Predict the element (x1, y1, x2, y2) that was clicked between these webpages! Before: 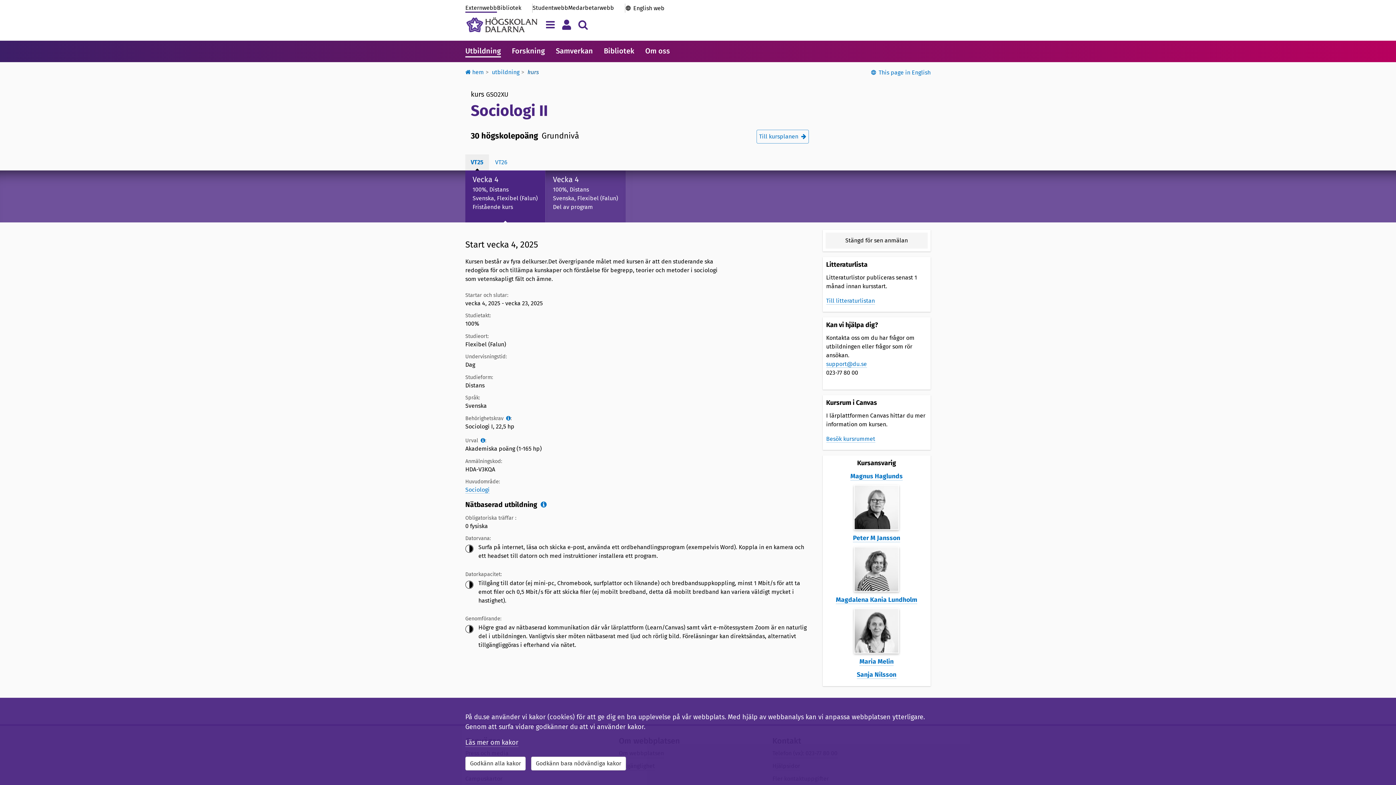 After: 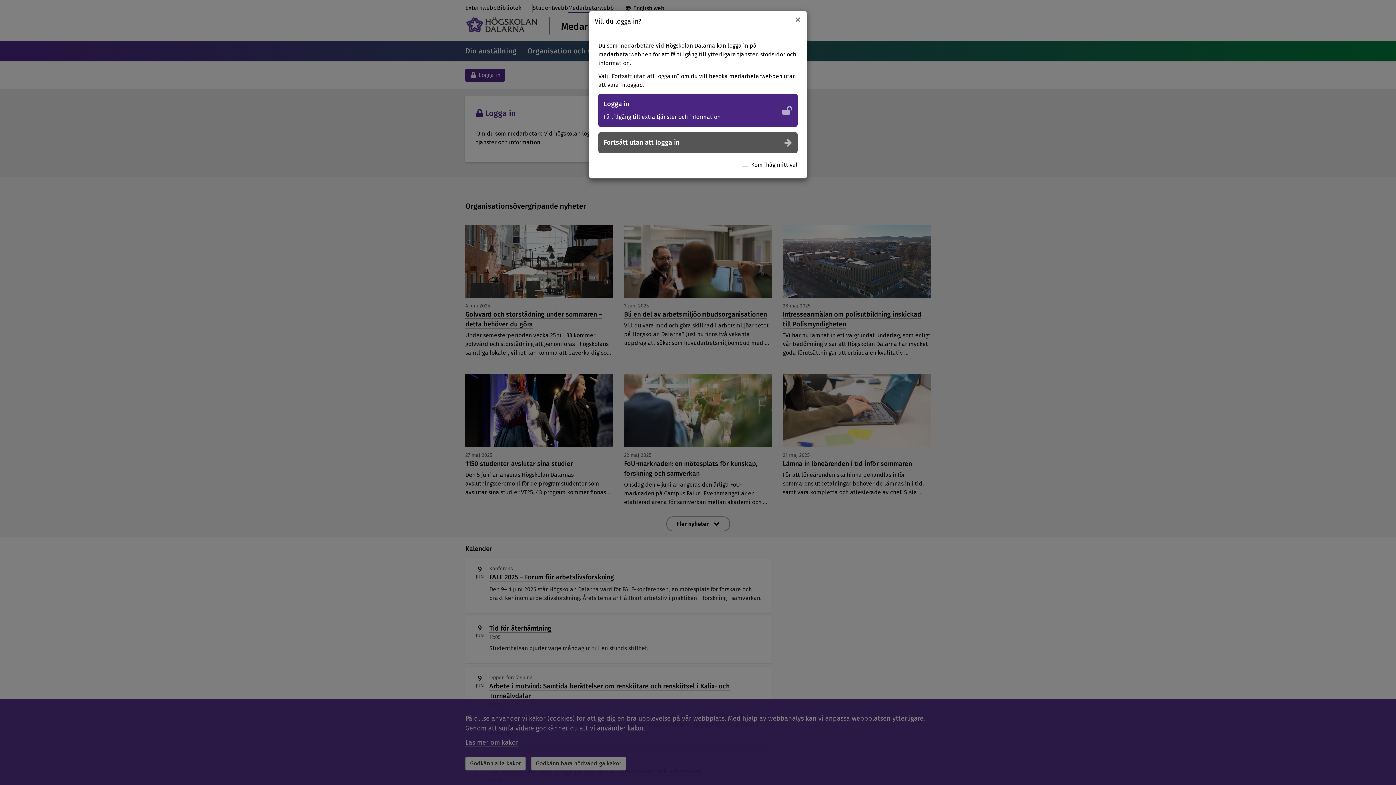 Action: bbox: (568, 3, 614, 12) label: Medarbetarwebb